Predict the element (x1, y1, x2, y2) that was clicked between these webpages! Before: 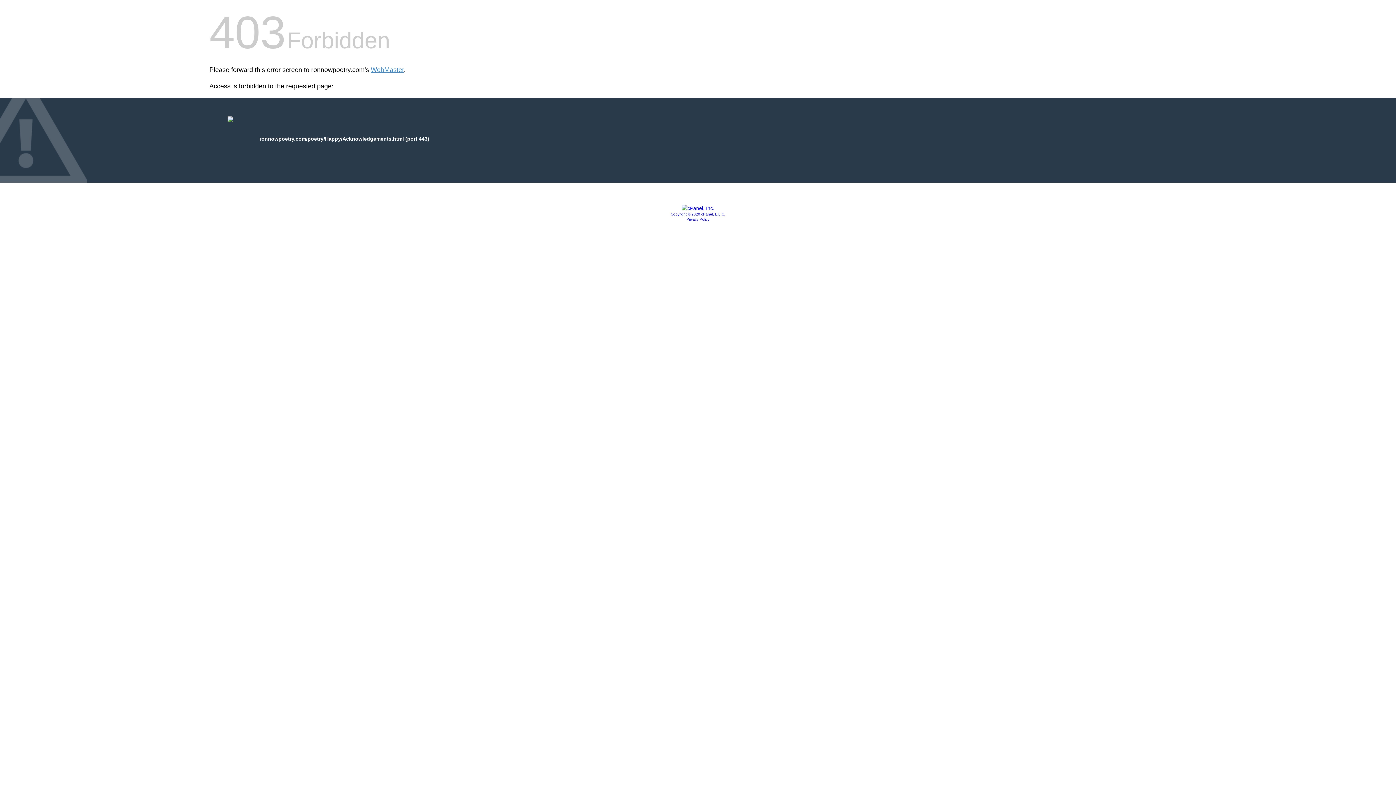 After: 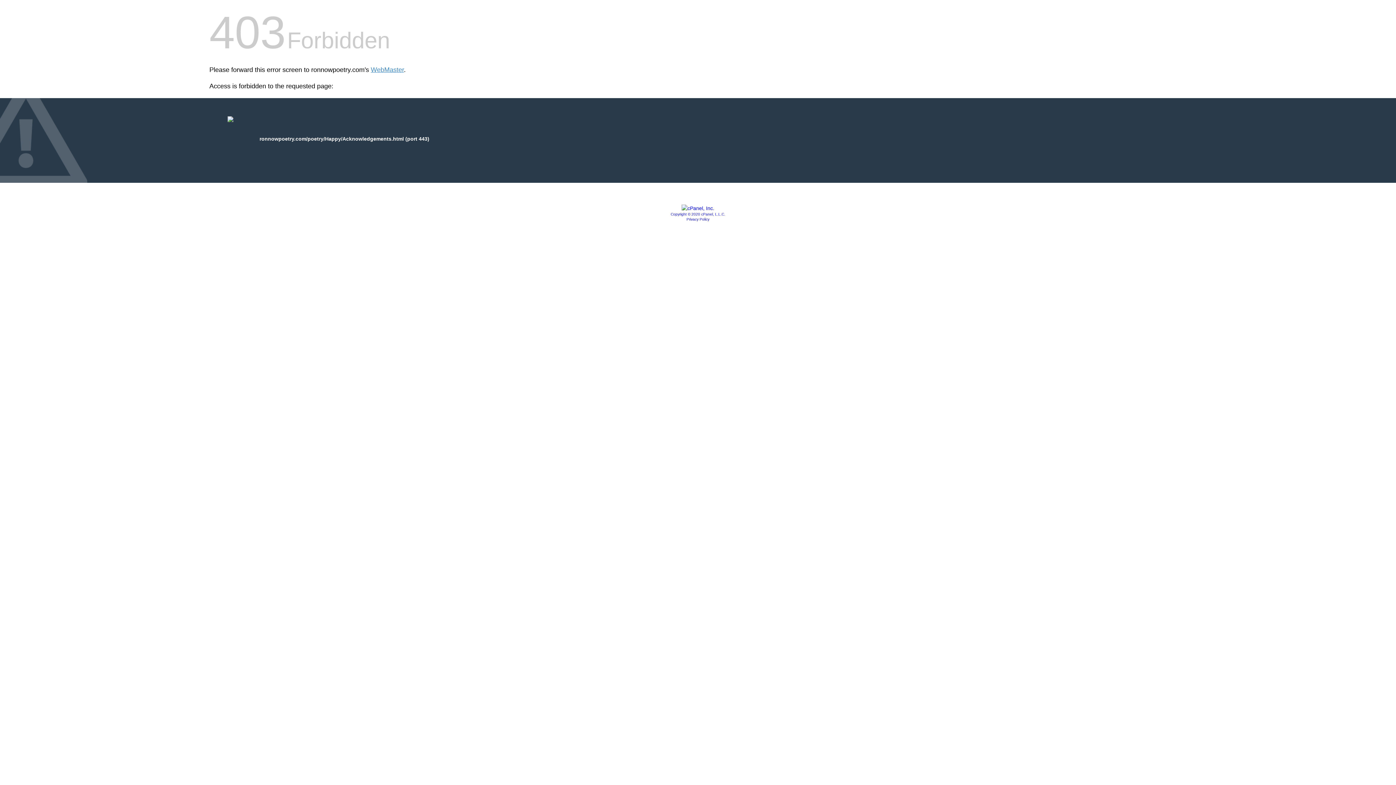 Action: label: Copyright © 2020 cPanel, L.L.C. bbox: (670, 212, 725, 216)